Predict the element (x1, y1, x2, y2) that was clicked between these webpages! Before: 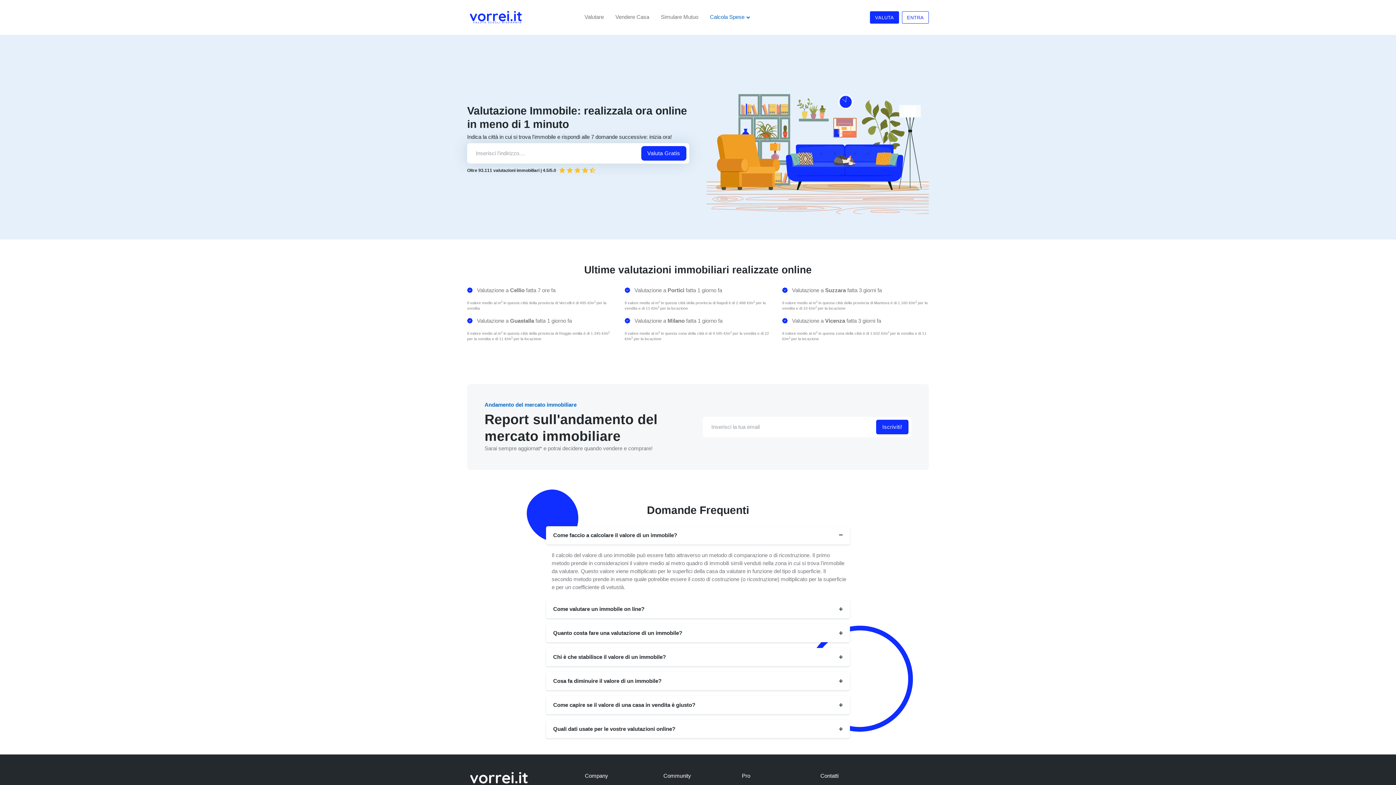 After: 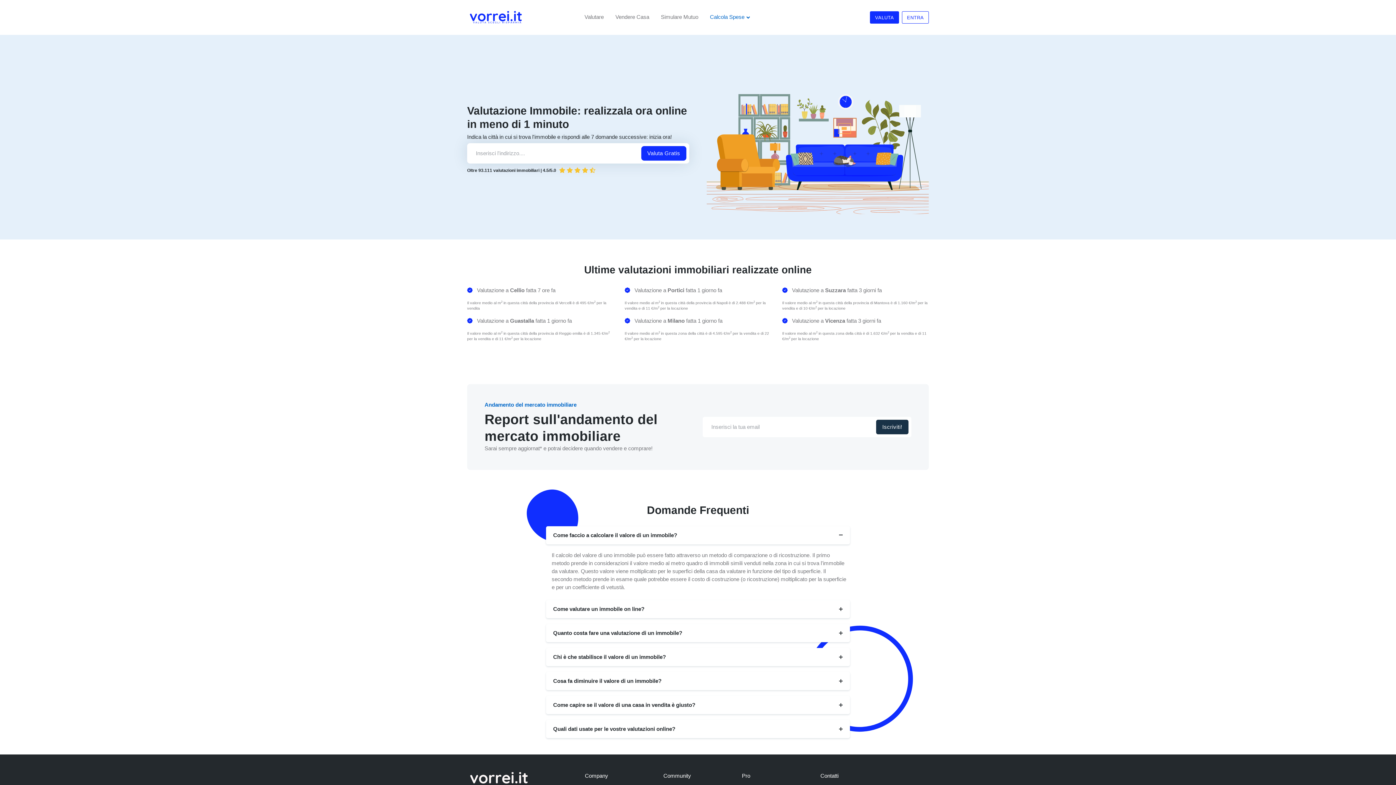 Action: label: Iscriviti! bbox: (876, 419, 908, 434)